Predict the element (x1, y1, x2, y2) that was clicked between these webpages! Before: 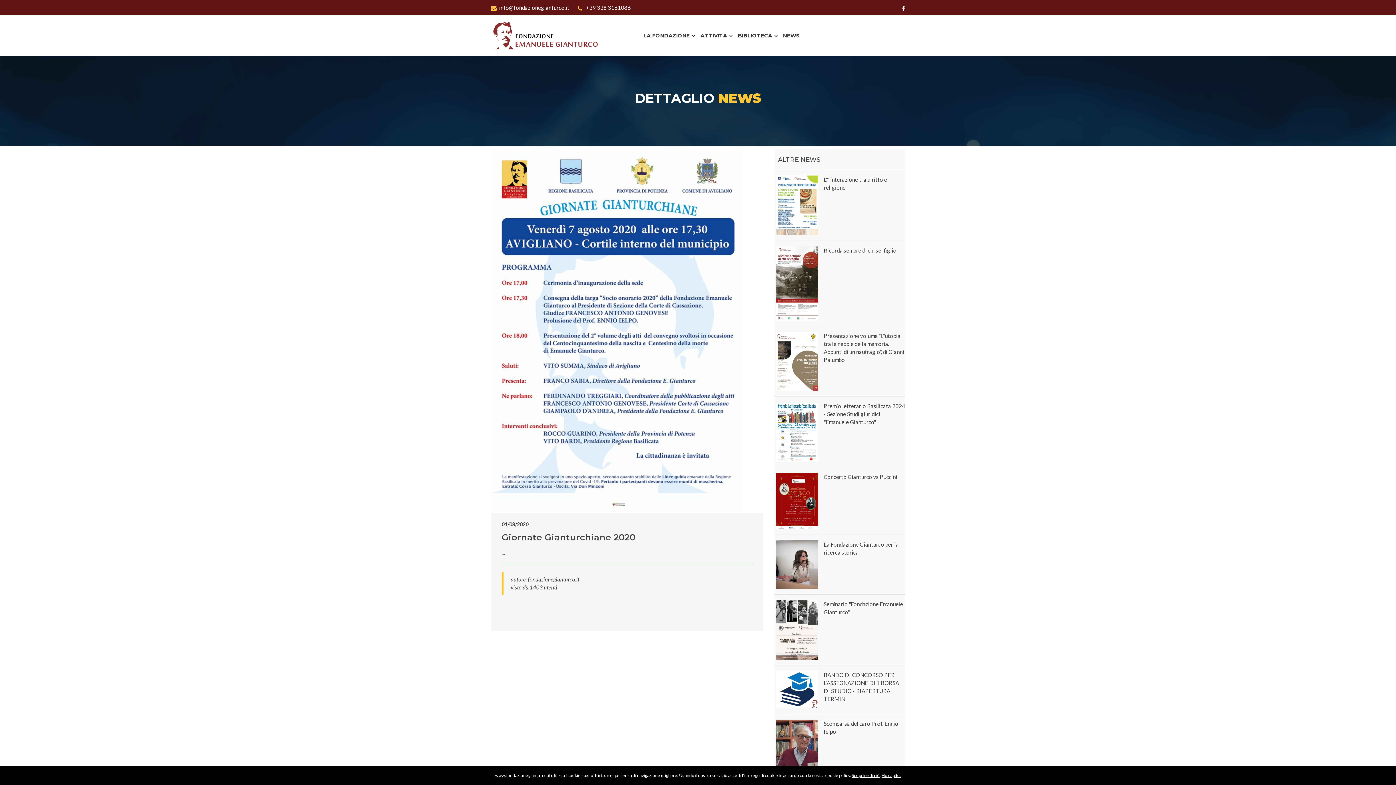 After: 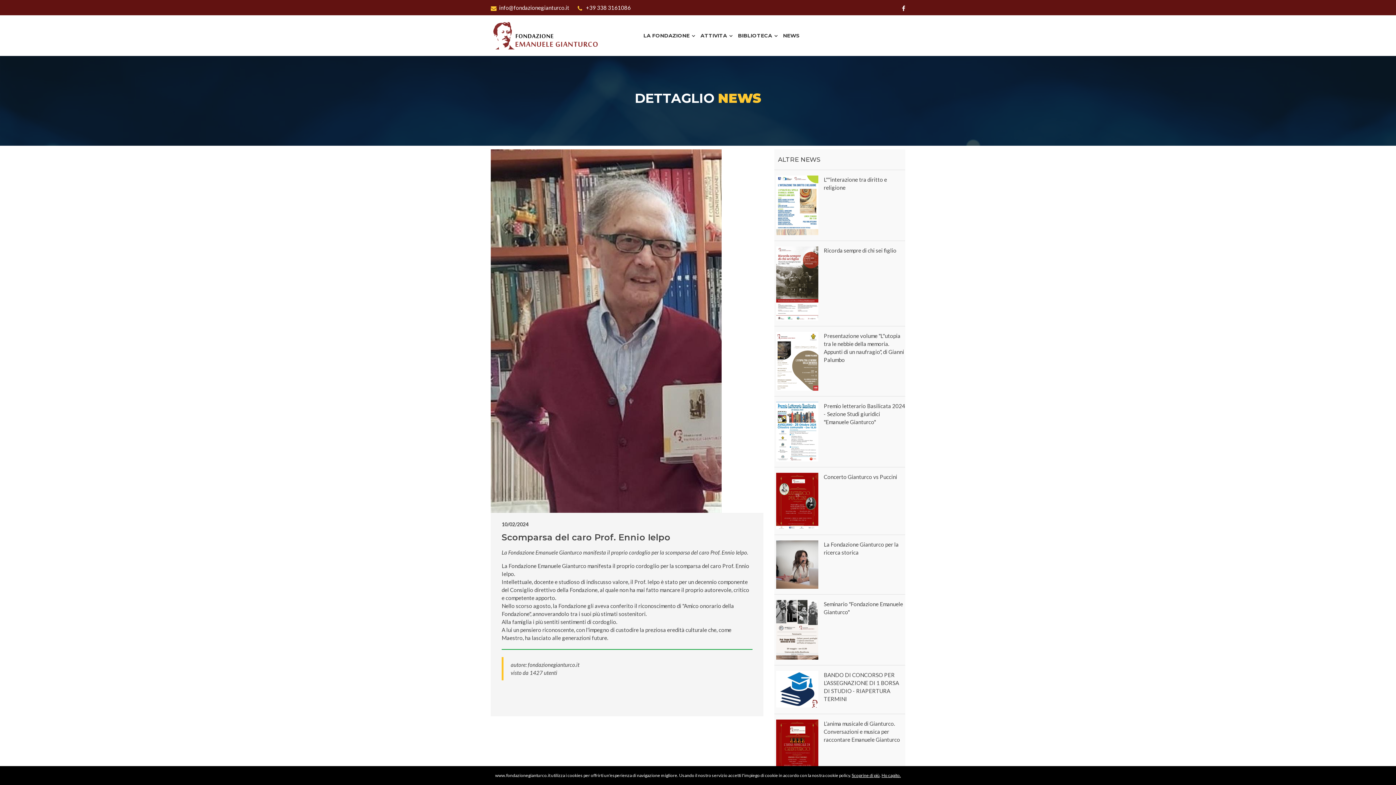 Action: bbox: (776, 749, 818, 755)